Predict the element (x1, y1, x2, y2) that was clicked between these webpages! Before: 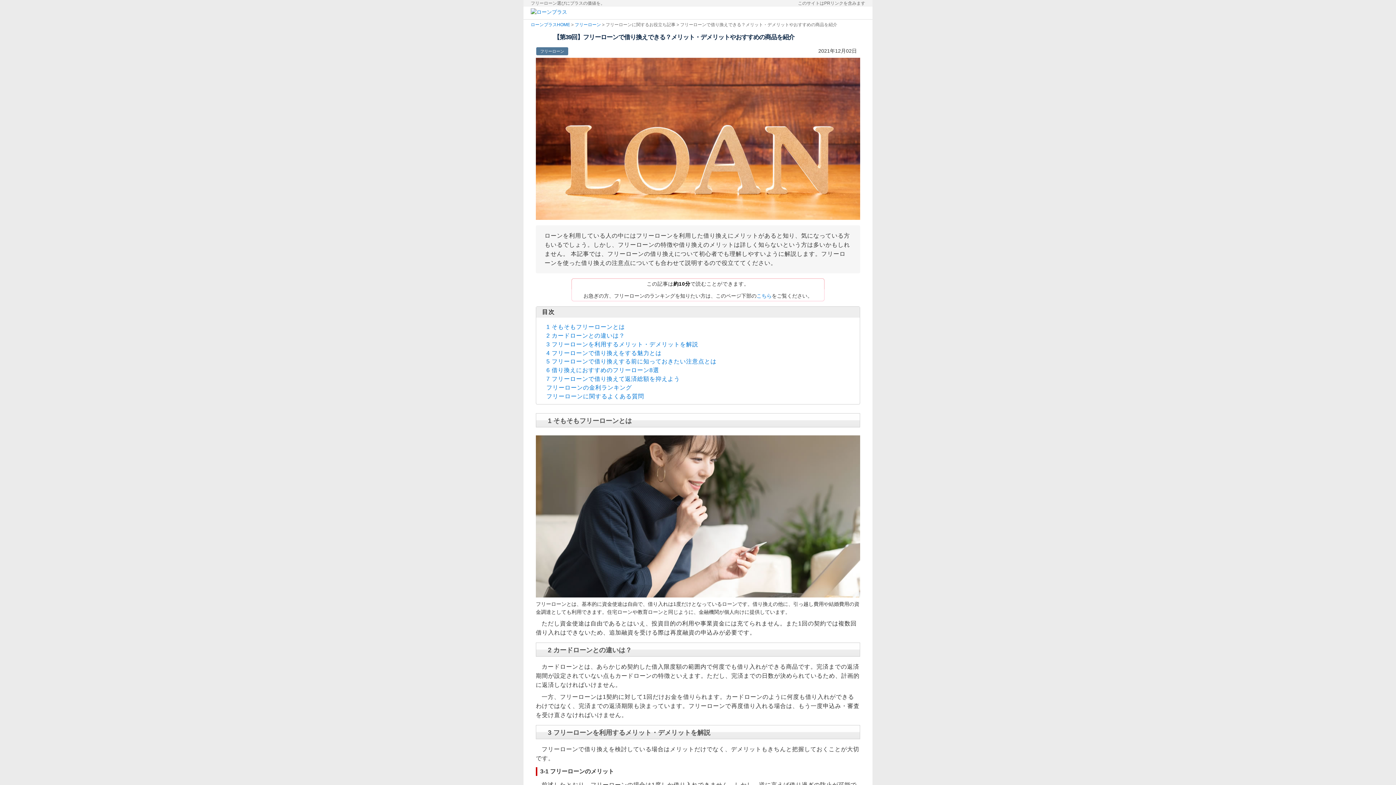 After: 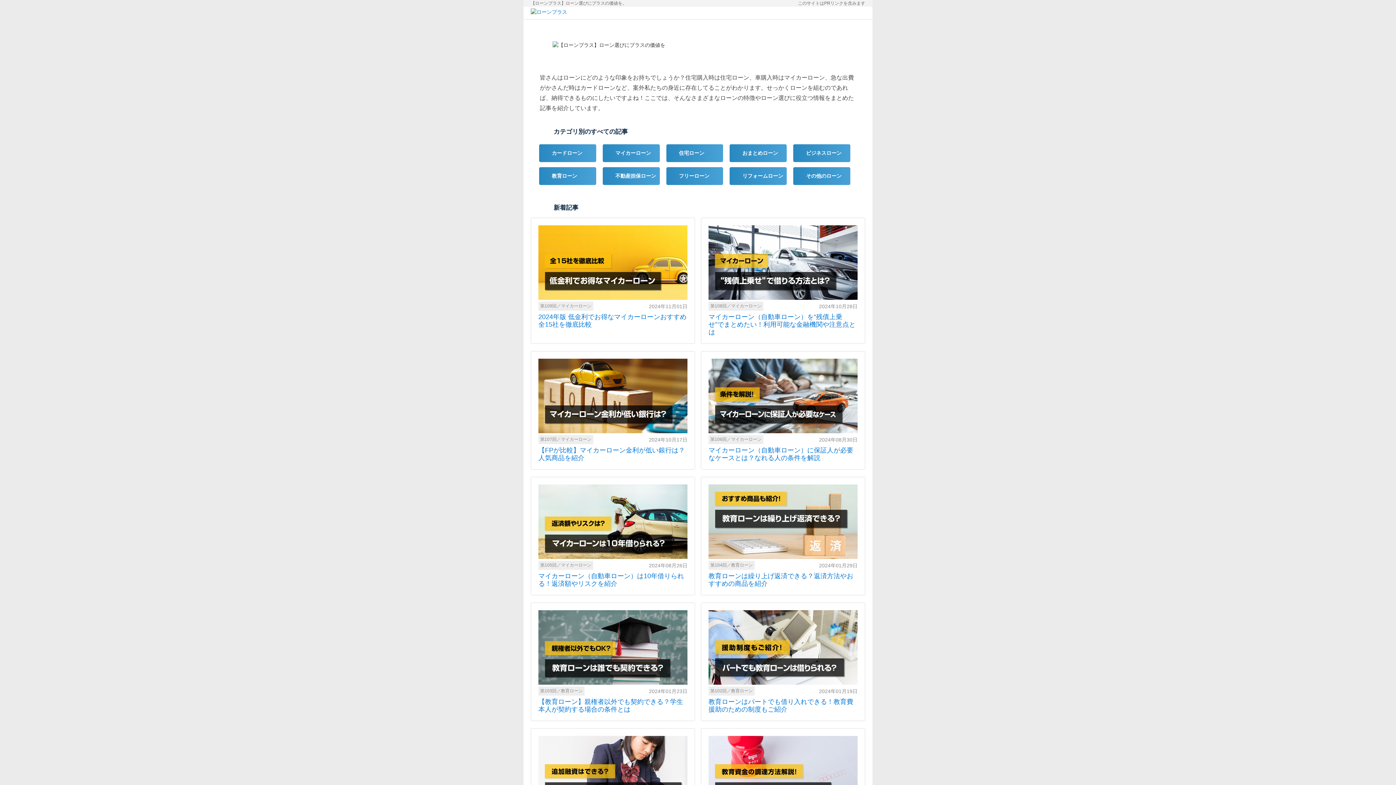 Action: bbox: (530, 9, 567, 14)